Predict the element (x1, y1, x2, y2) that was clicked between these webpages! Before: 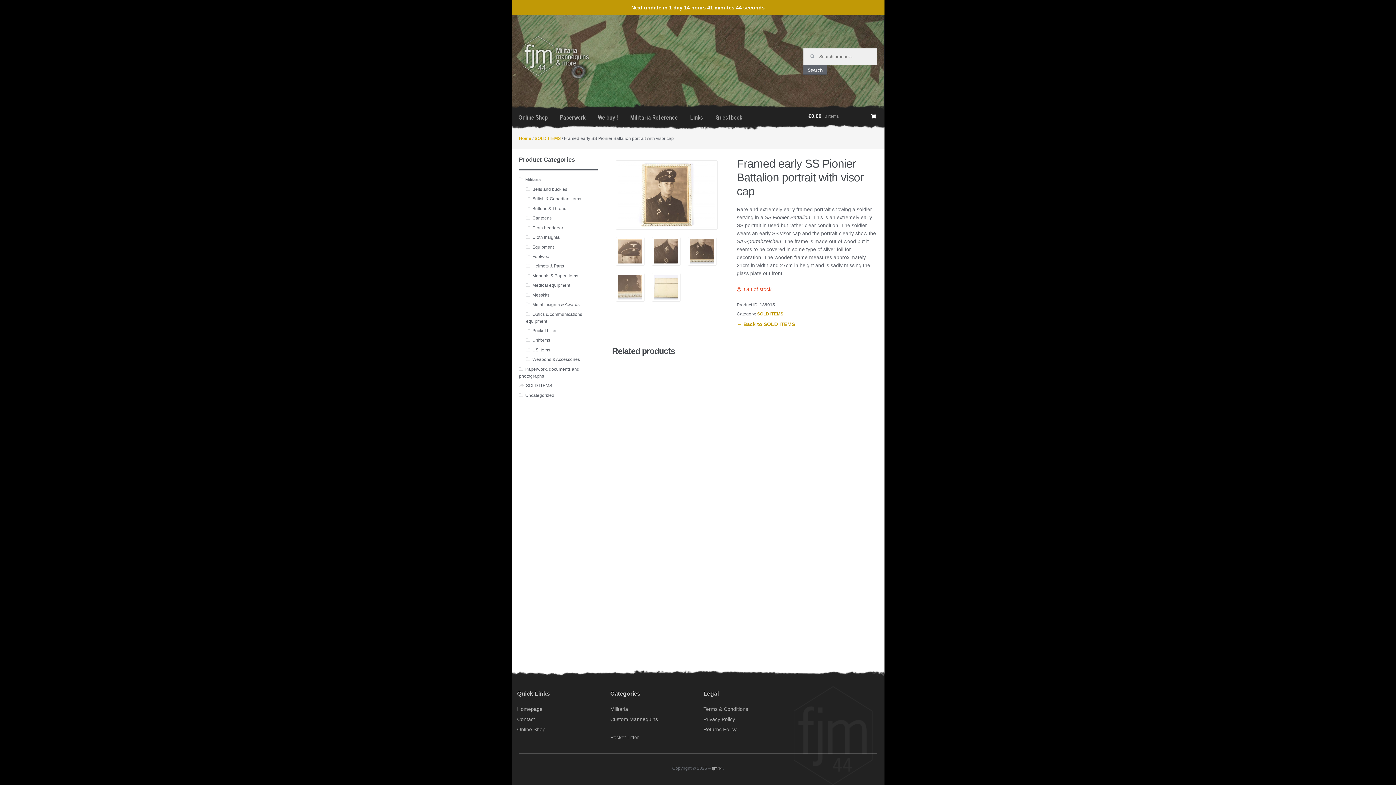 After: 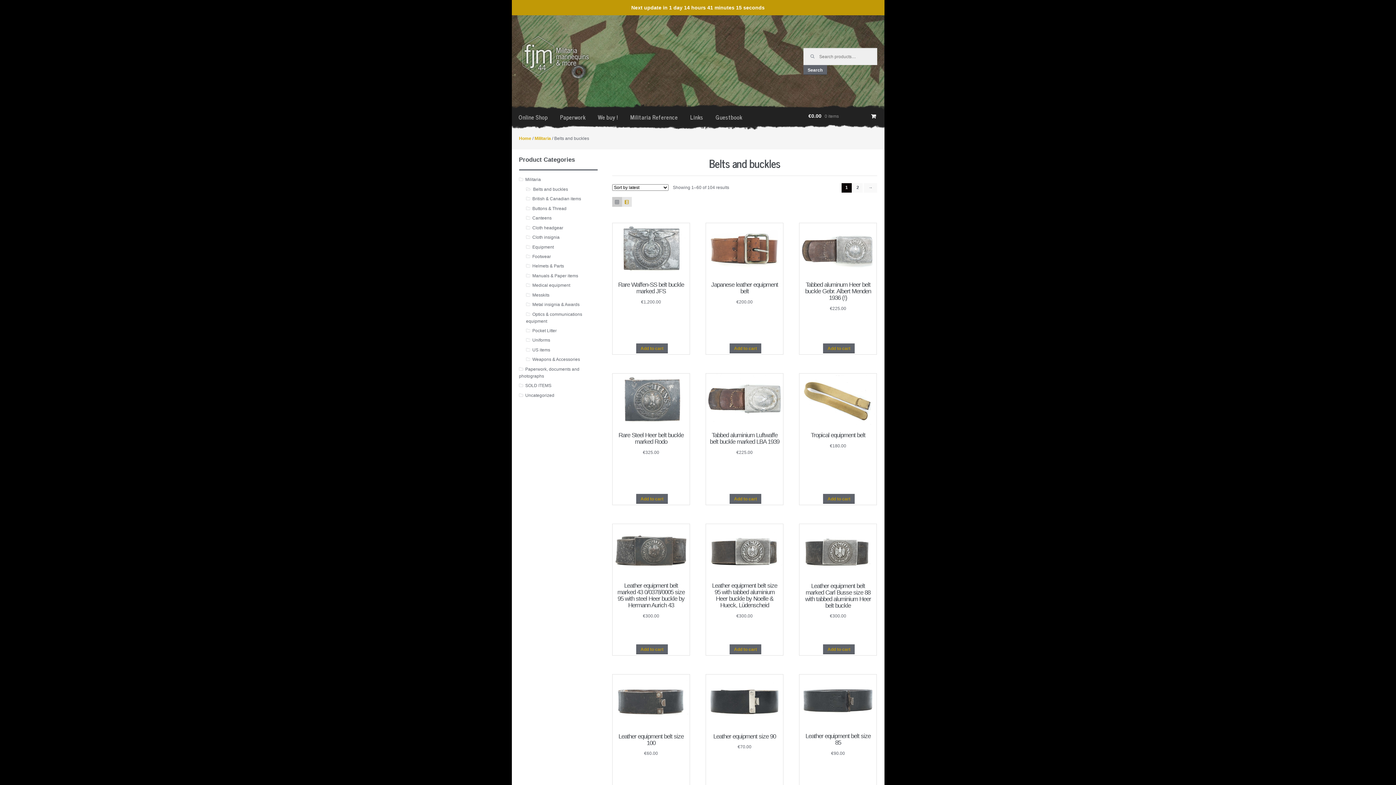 Action: bbox: (532, 186, 567, 191) label: Belts and buckles